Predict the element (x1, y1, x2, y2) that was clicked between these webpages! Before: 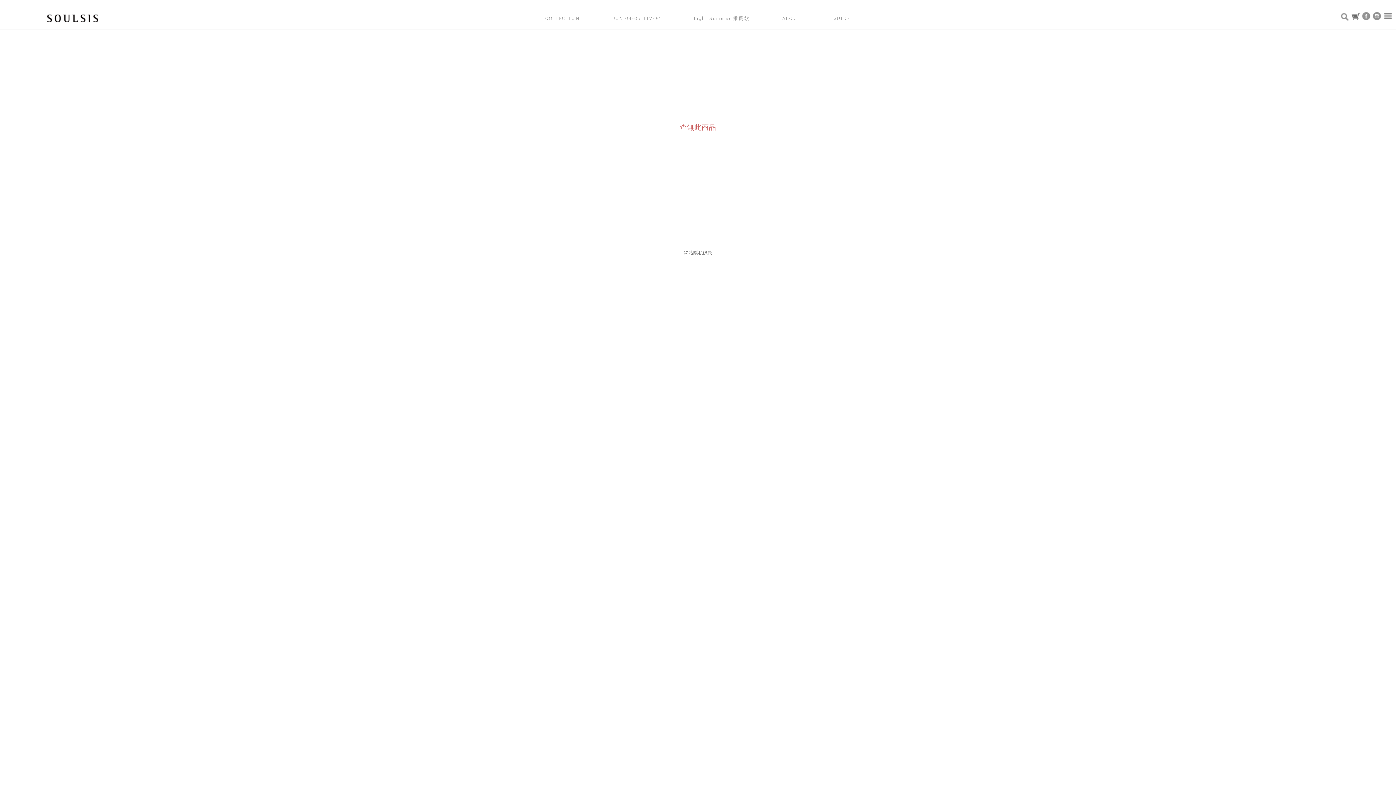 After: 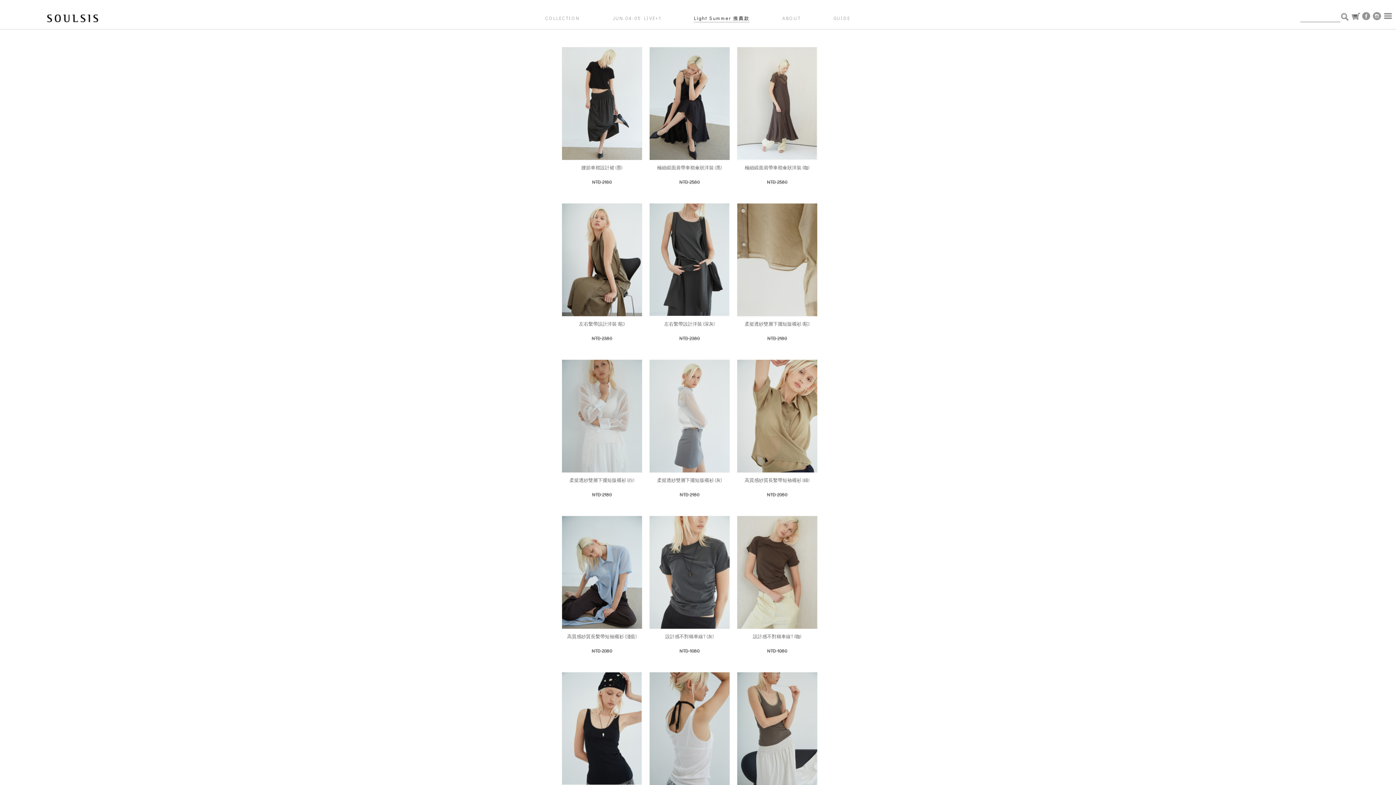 Action: bbox: (694, 10, 749, 21) label: Light Summer 推薦款